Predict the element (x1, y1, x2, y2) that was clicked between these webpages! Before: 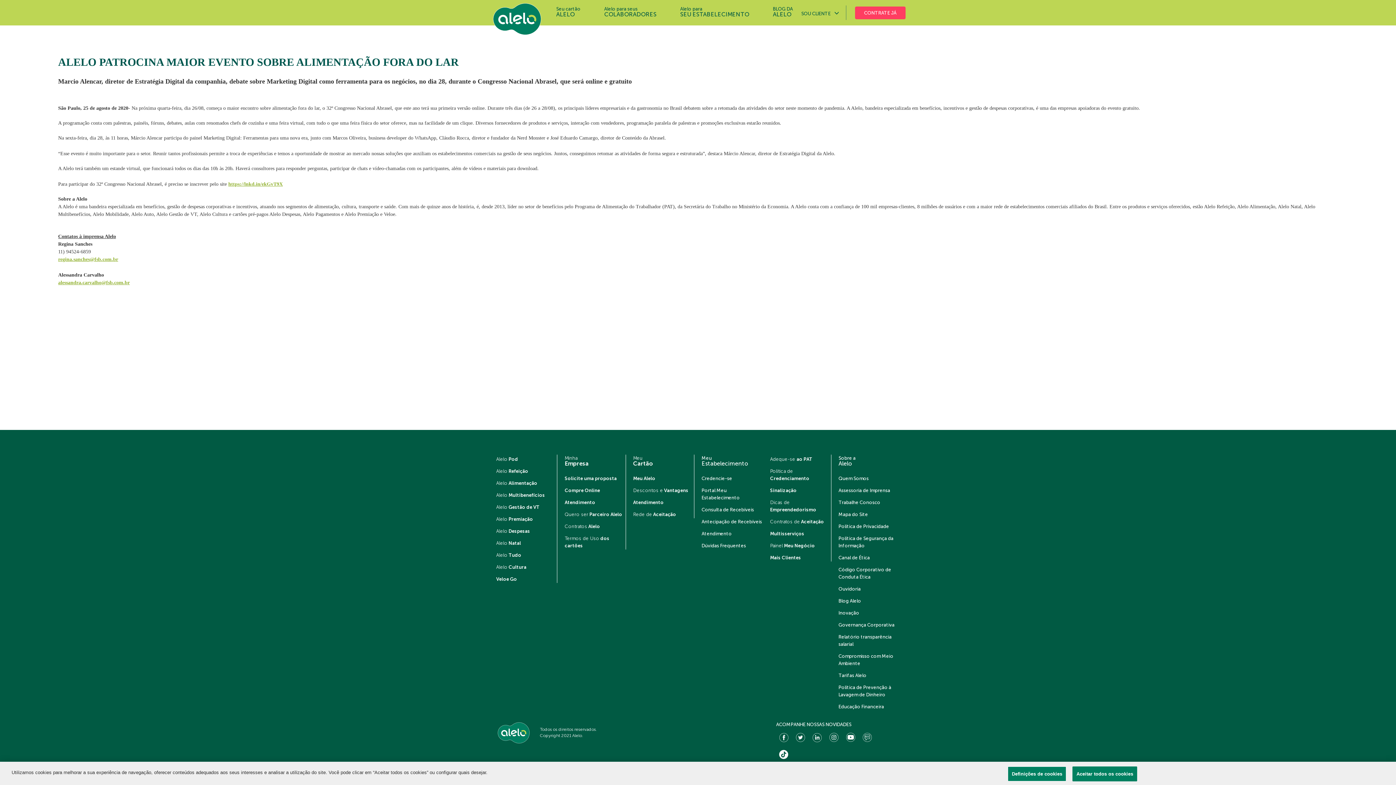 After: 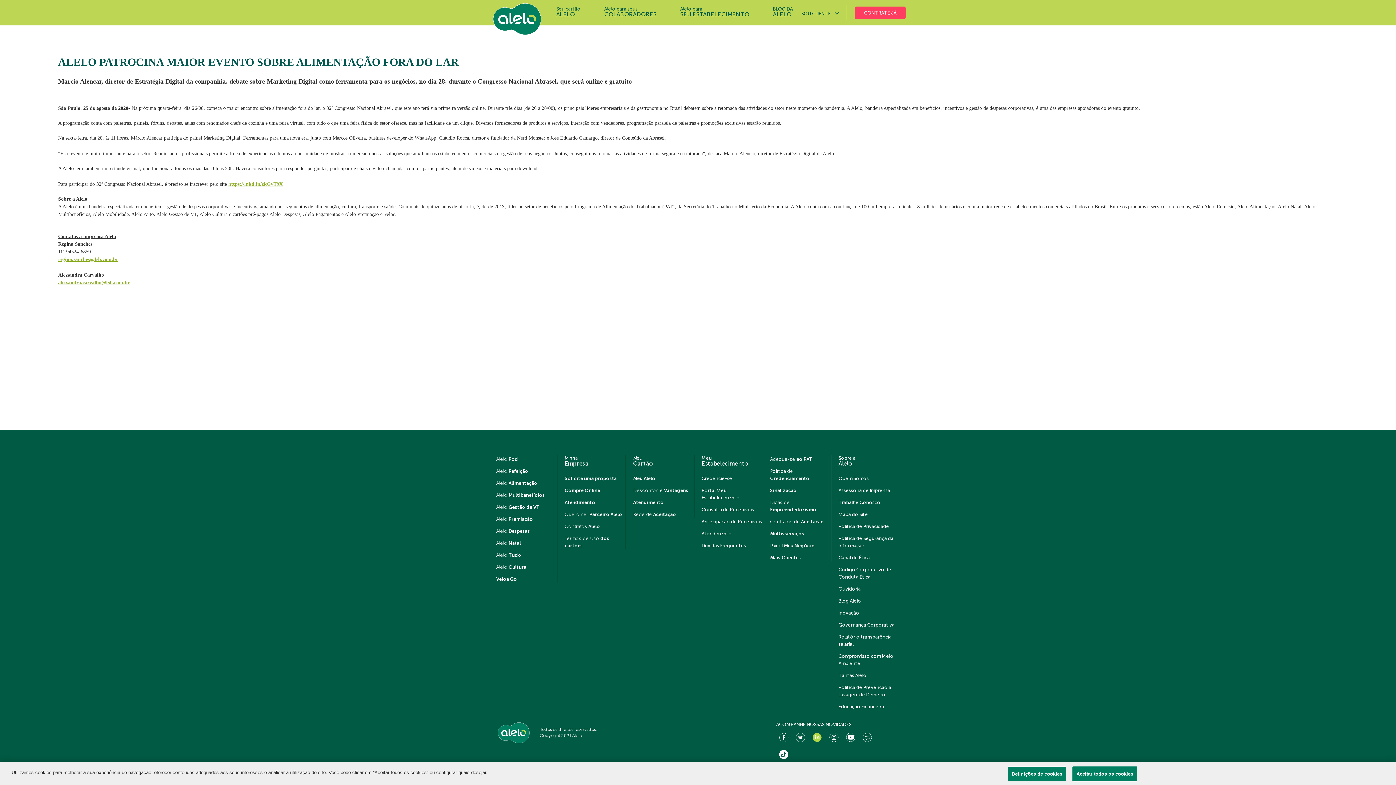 Action: bbox: (809, 730, 825, 745)